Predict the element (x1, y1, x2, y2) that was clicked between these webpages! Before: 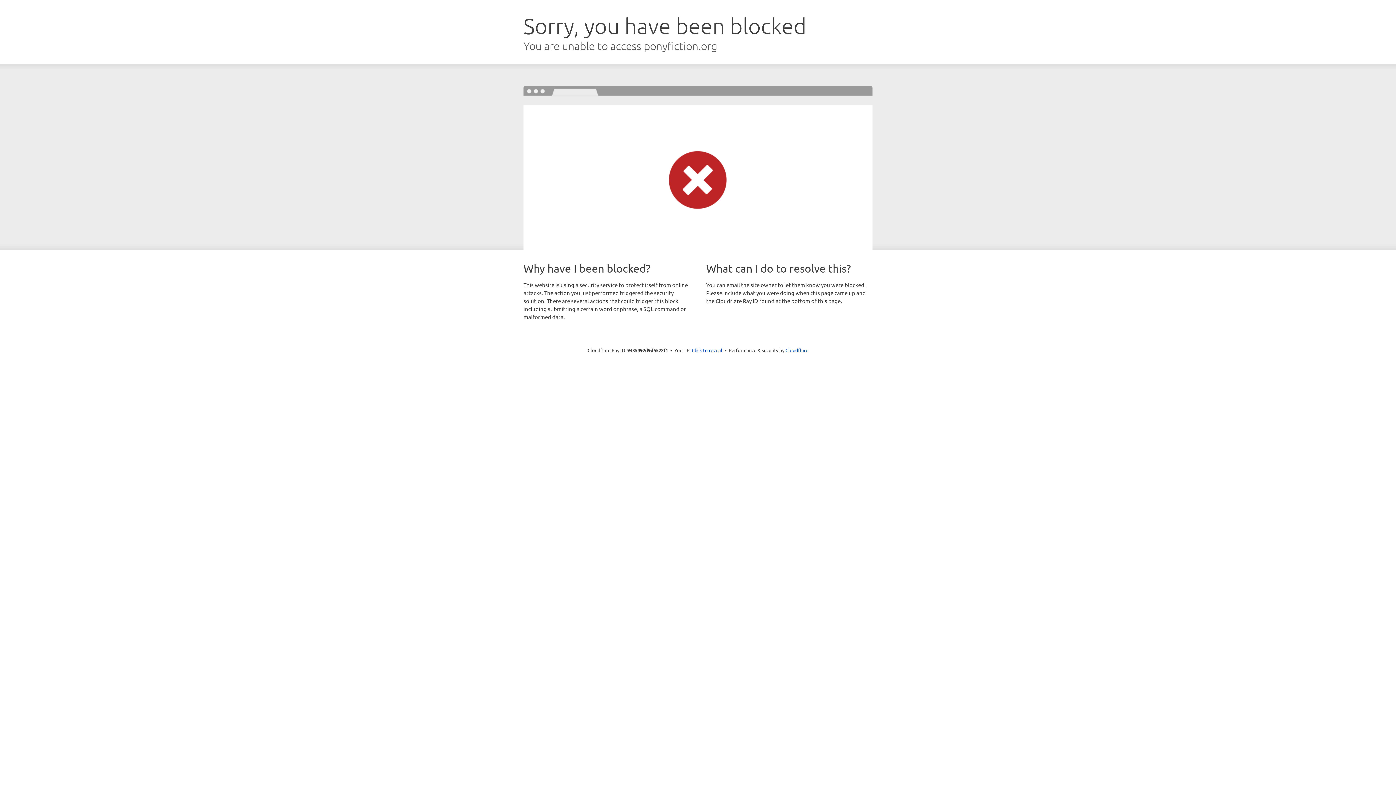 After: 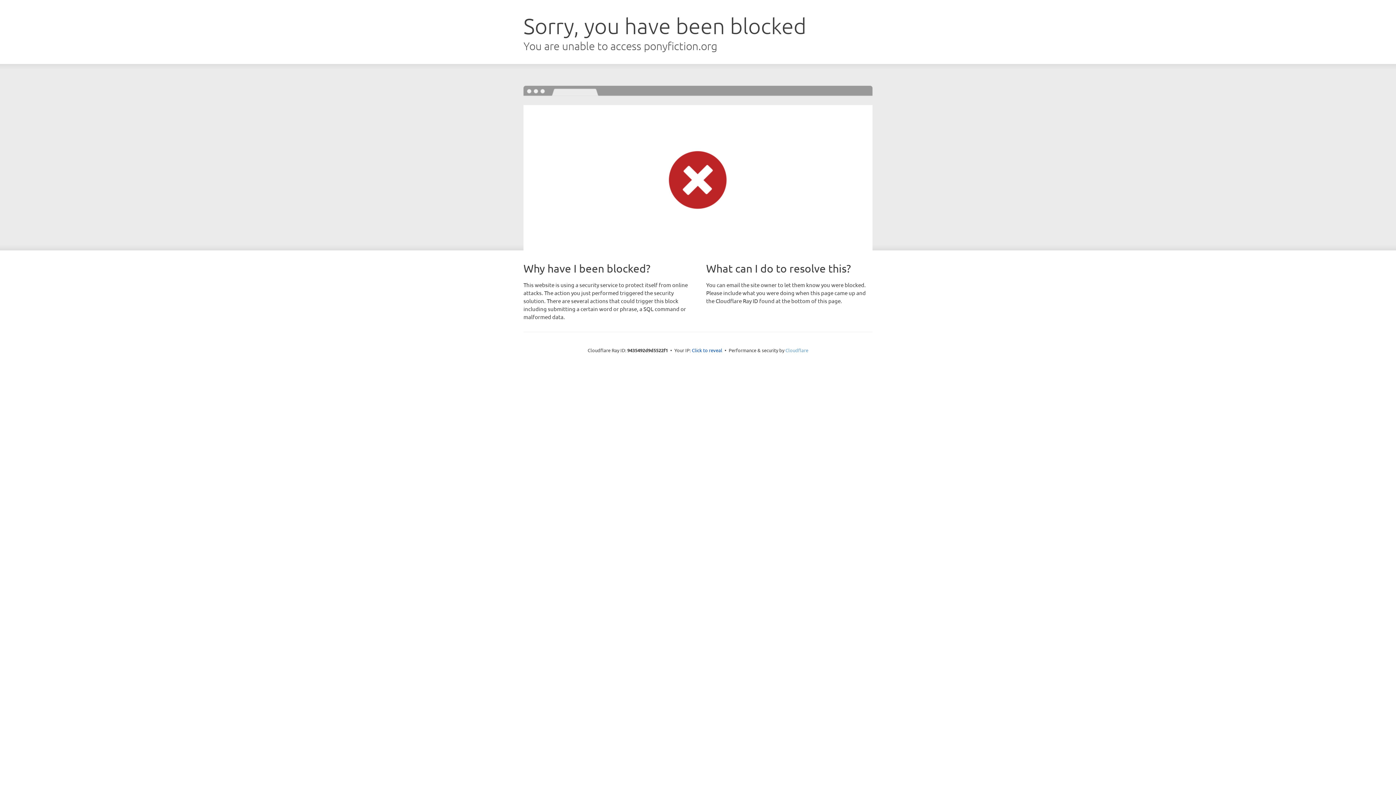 Action: label: Cloudflare bbox: (785, 347, 808, 353)